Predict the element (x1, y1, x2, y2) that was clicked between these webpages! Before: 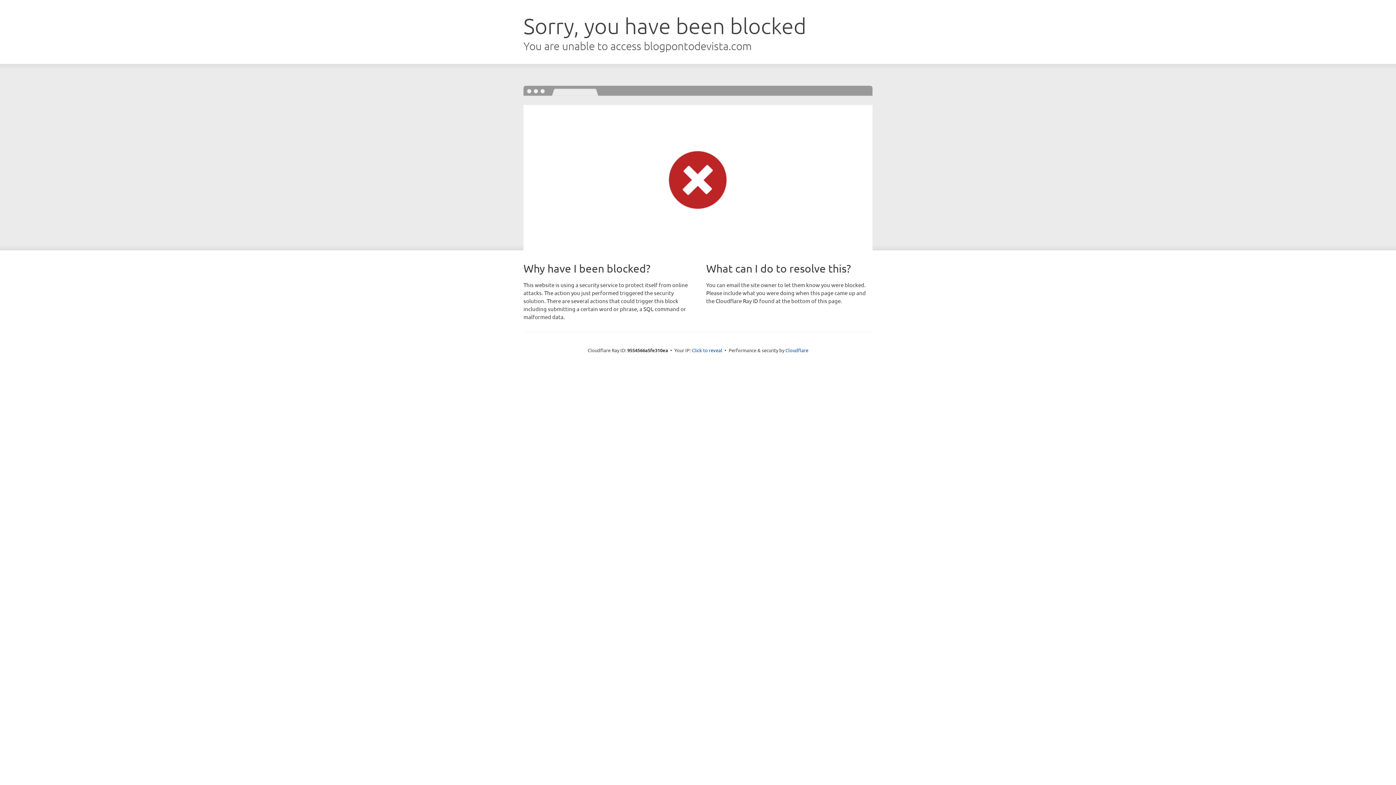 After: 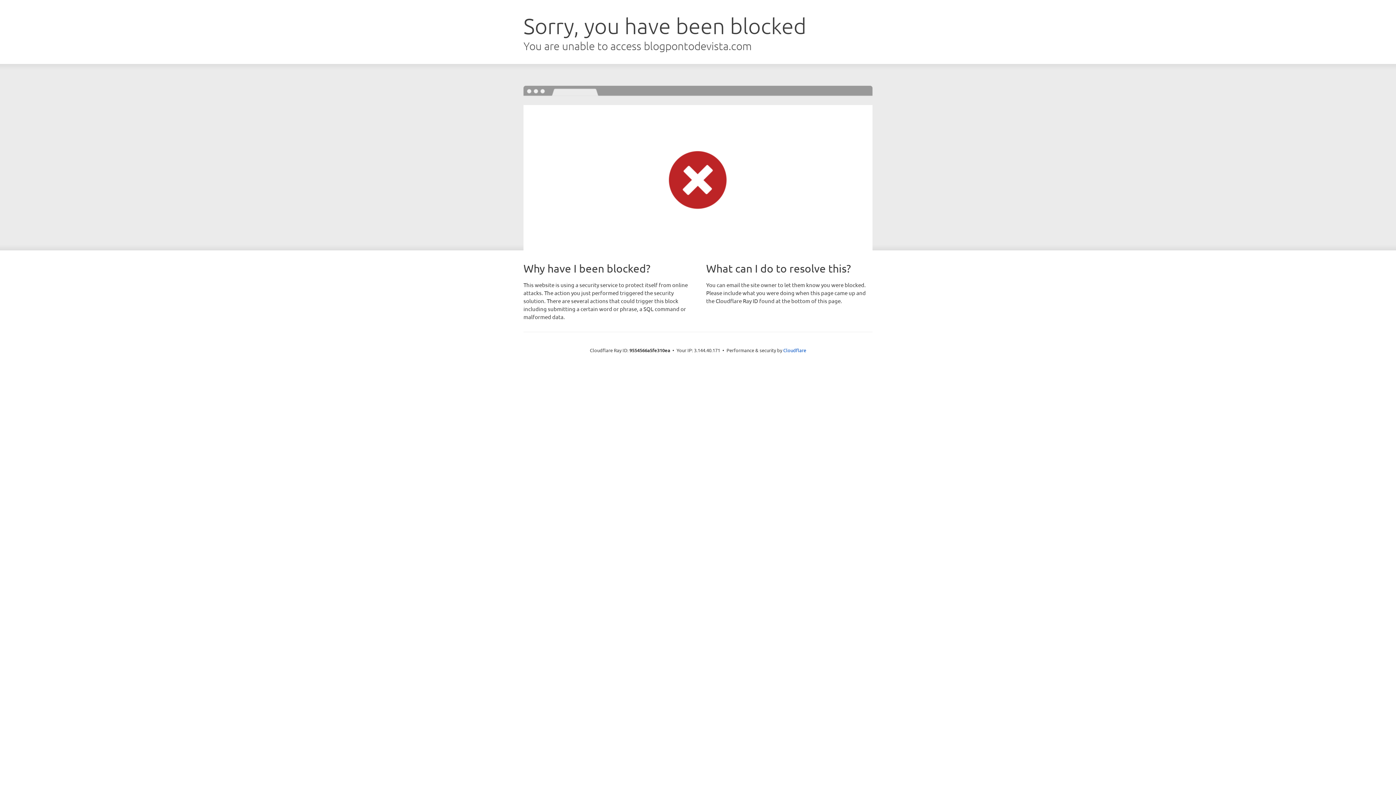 Action: label: Click to reveal bbox: (692, 346, 722, 353)